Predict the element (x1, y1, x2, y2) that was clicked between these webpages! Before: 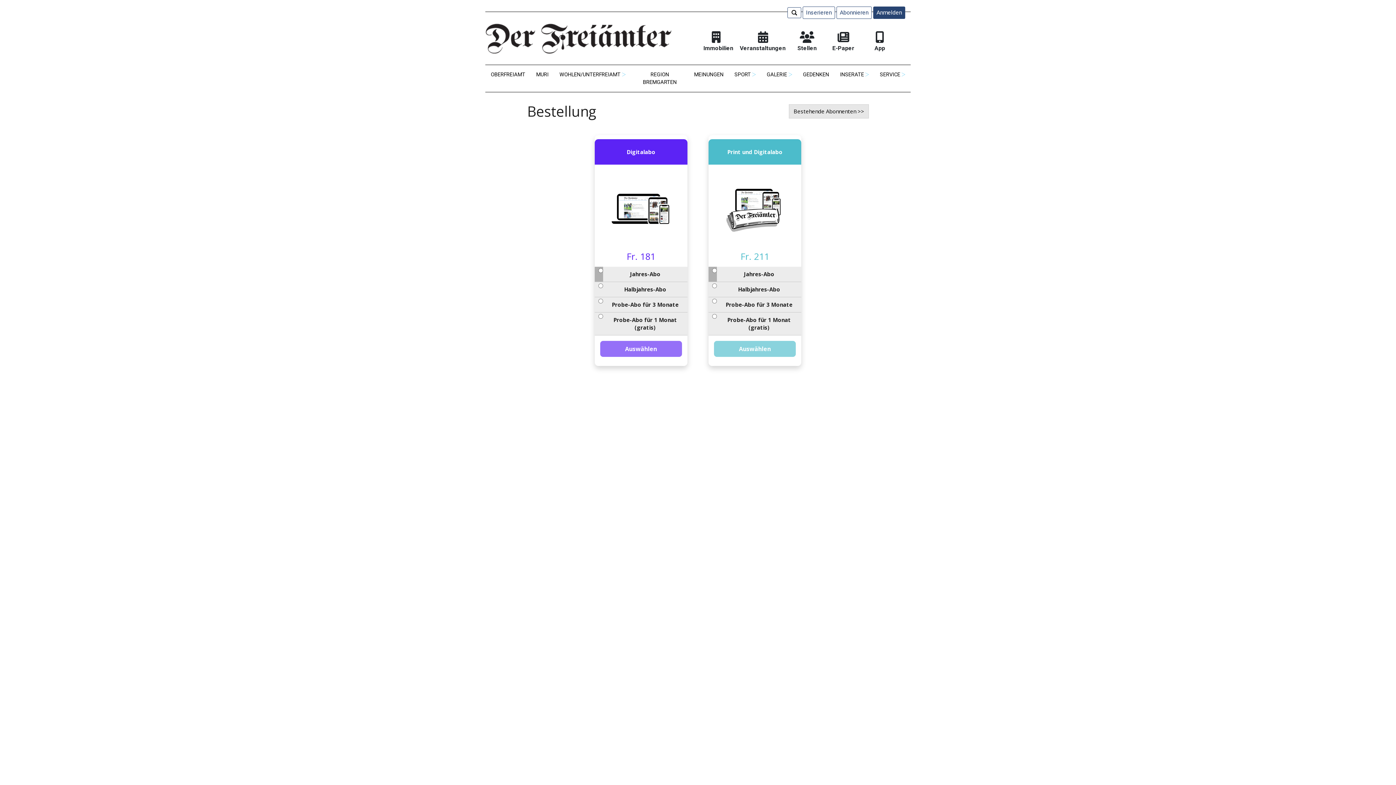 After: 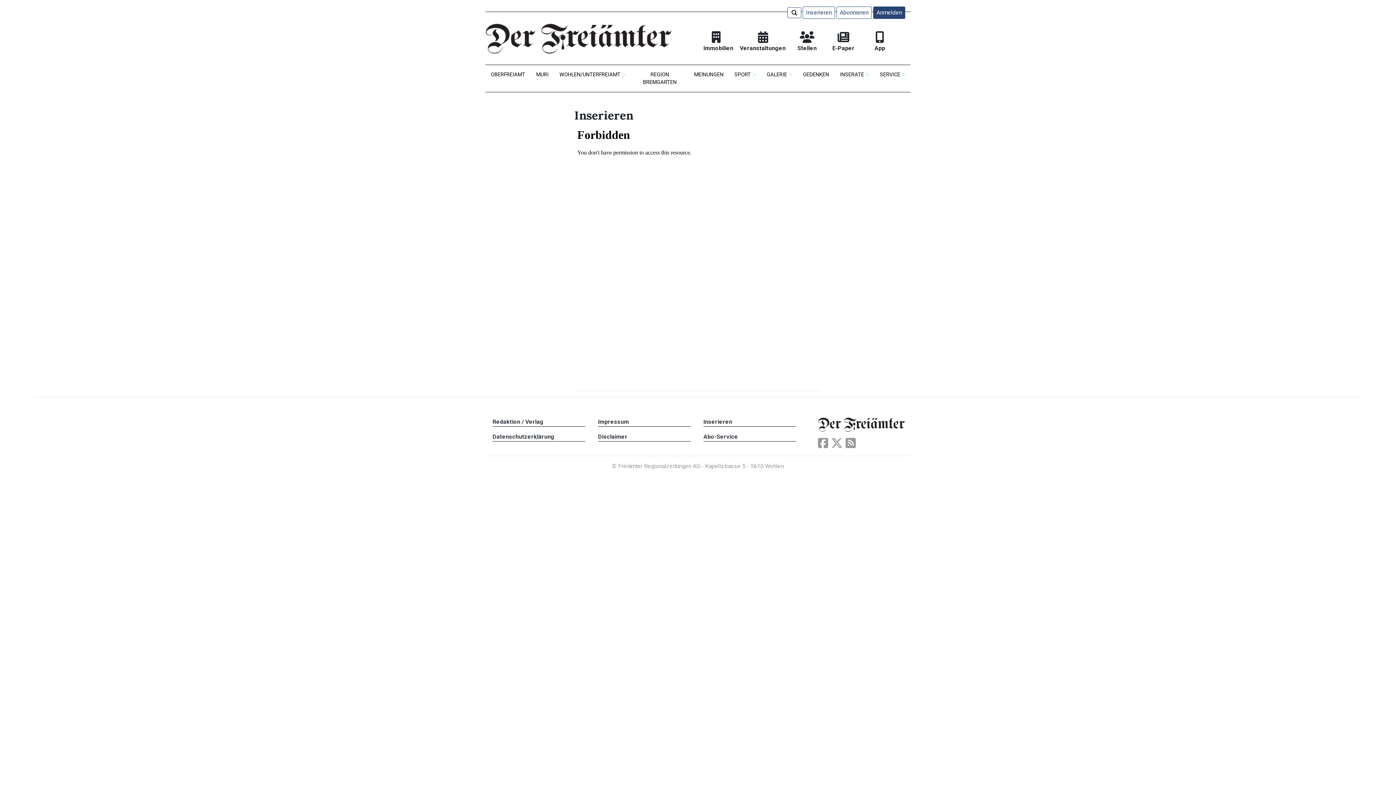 Action: bbox: (802, 6, 835, 18) label: Inserieren